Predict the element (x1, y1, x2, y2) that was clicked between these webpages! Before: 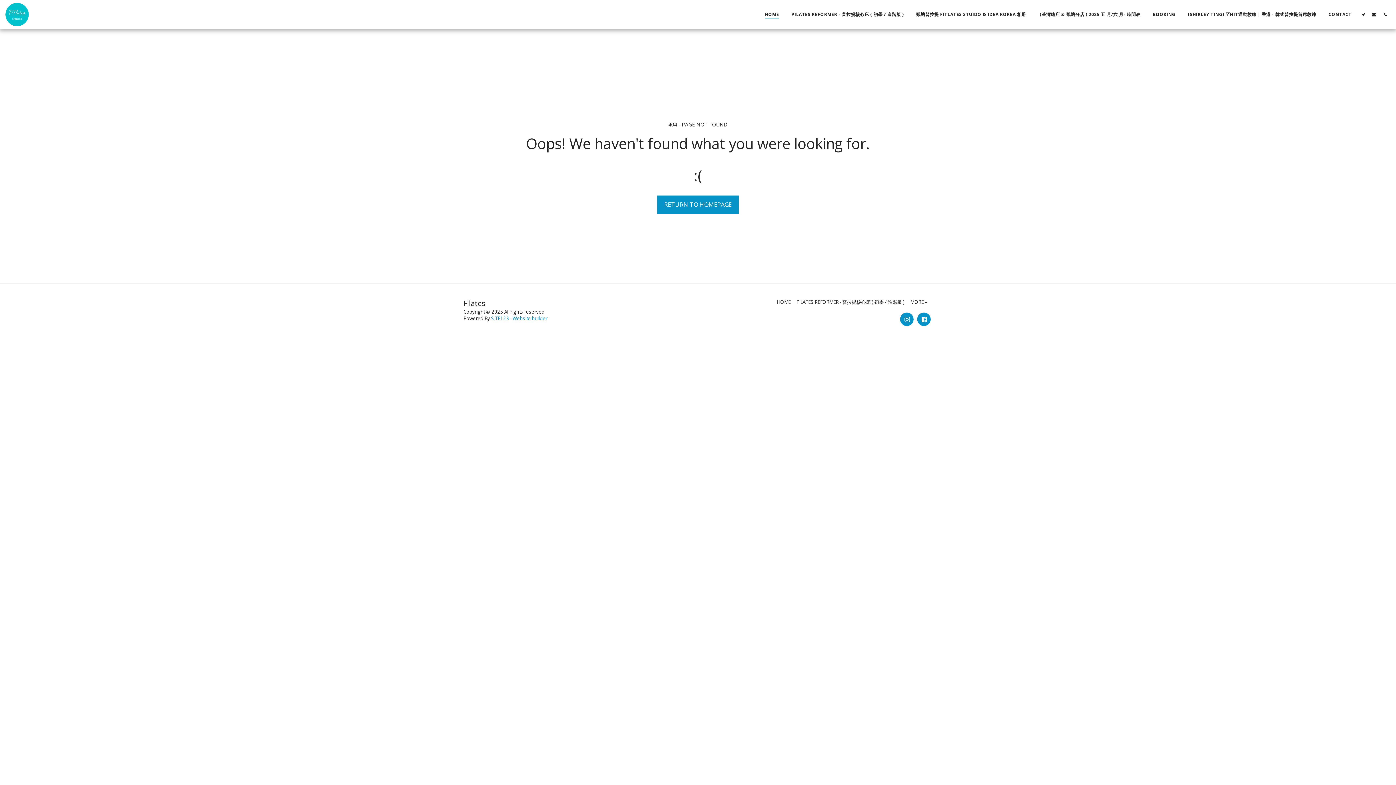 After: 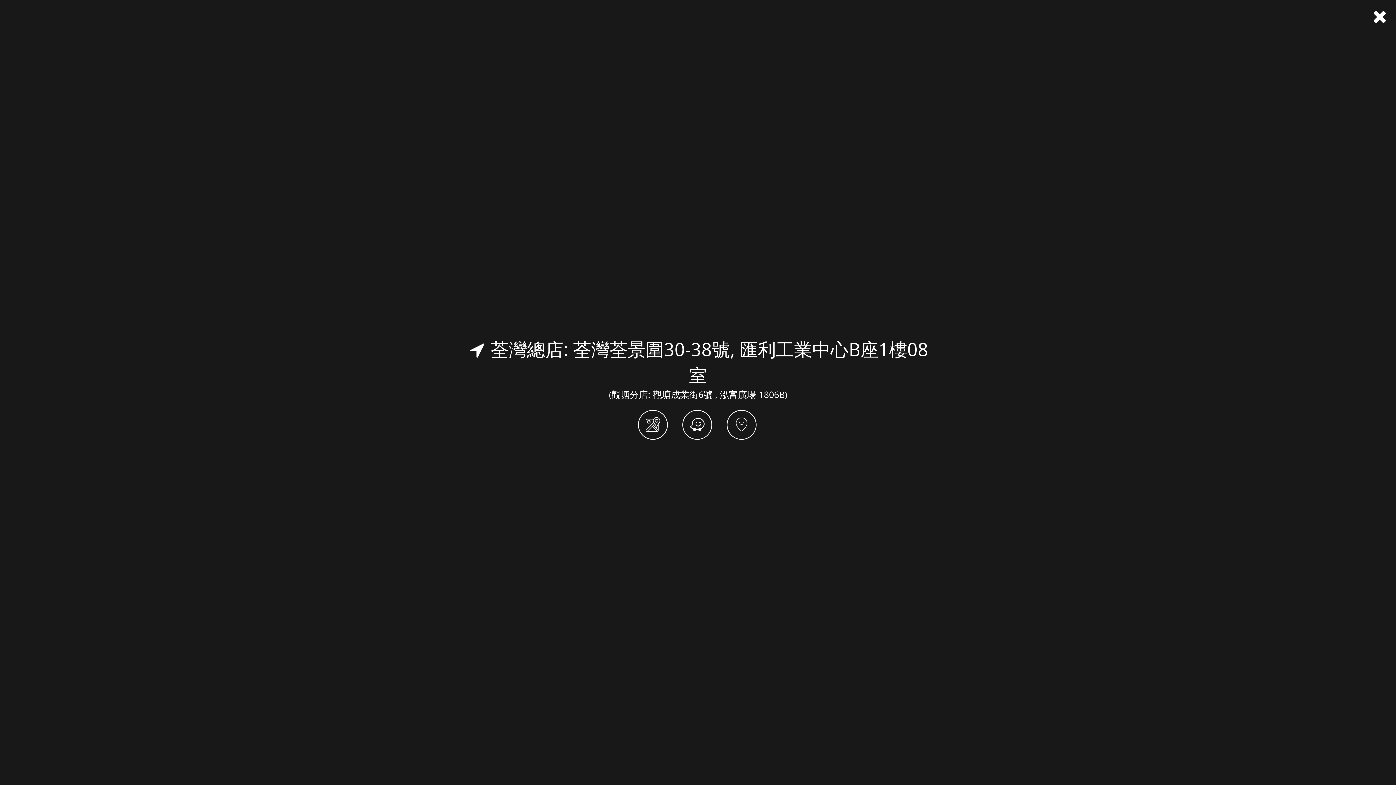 Action: label:   bbox: (1358, 12, 1368, 16)